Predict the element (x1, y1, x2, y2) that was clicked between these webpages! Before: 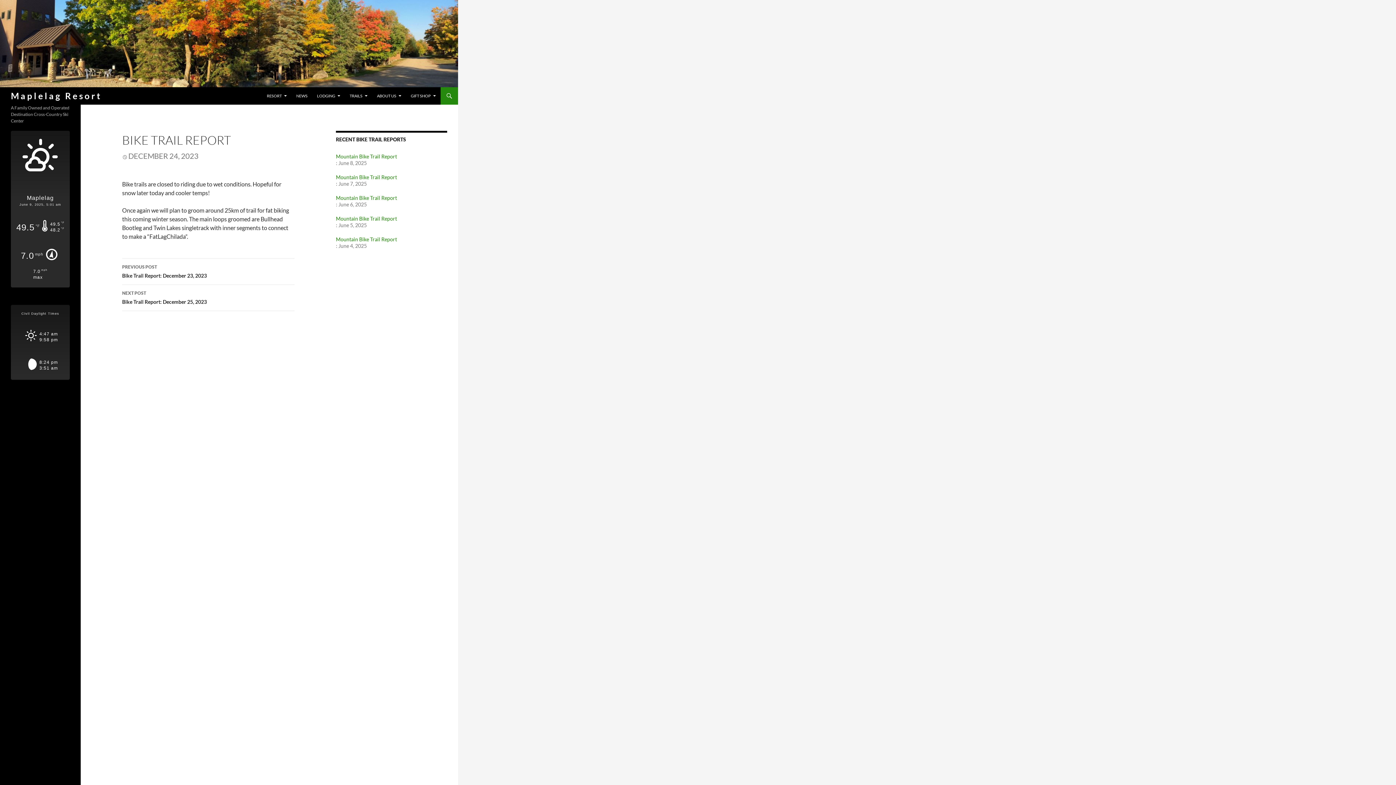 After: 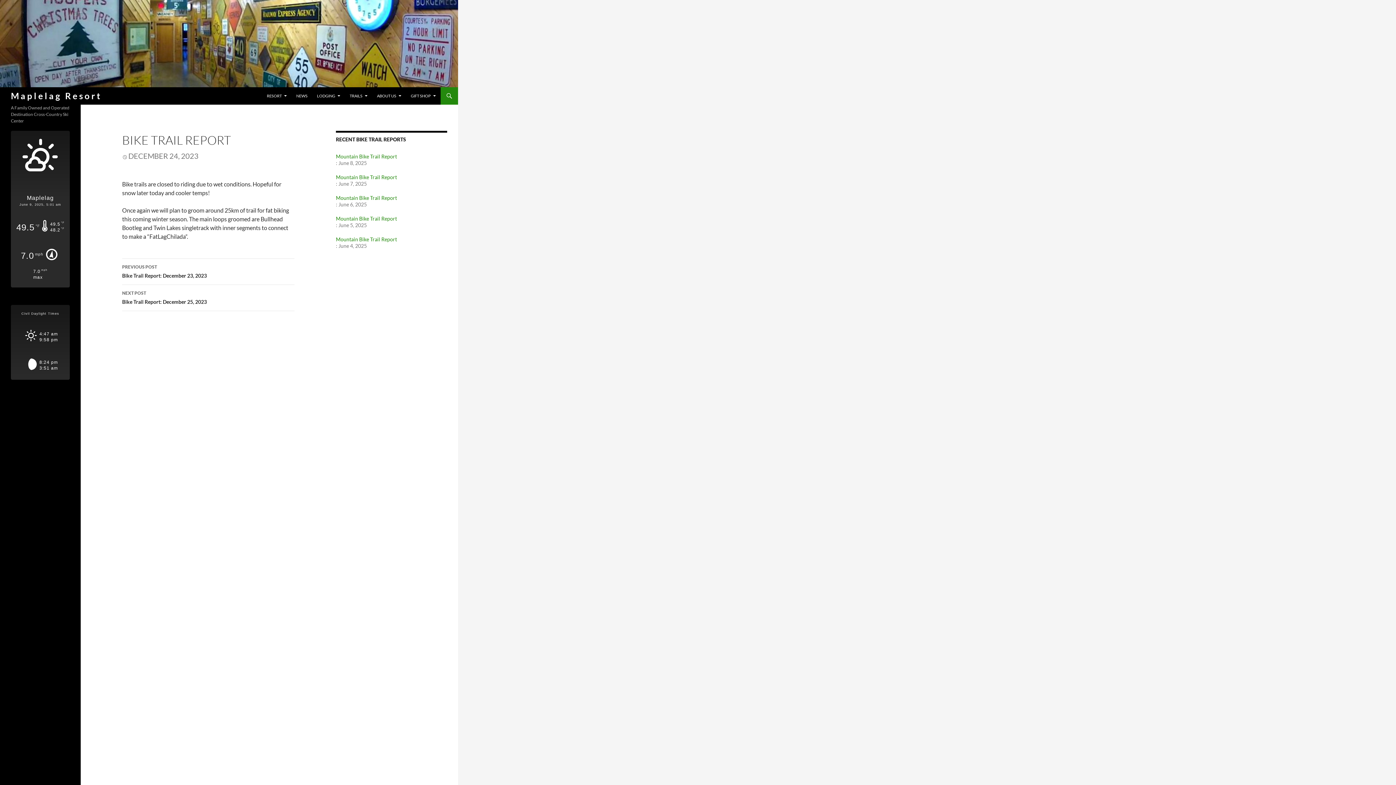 Action: label: DECEMBER 24, 2023 bbox: (122, 153, 198, 160)